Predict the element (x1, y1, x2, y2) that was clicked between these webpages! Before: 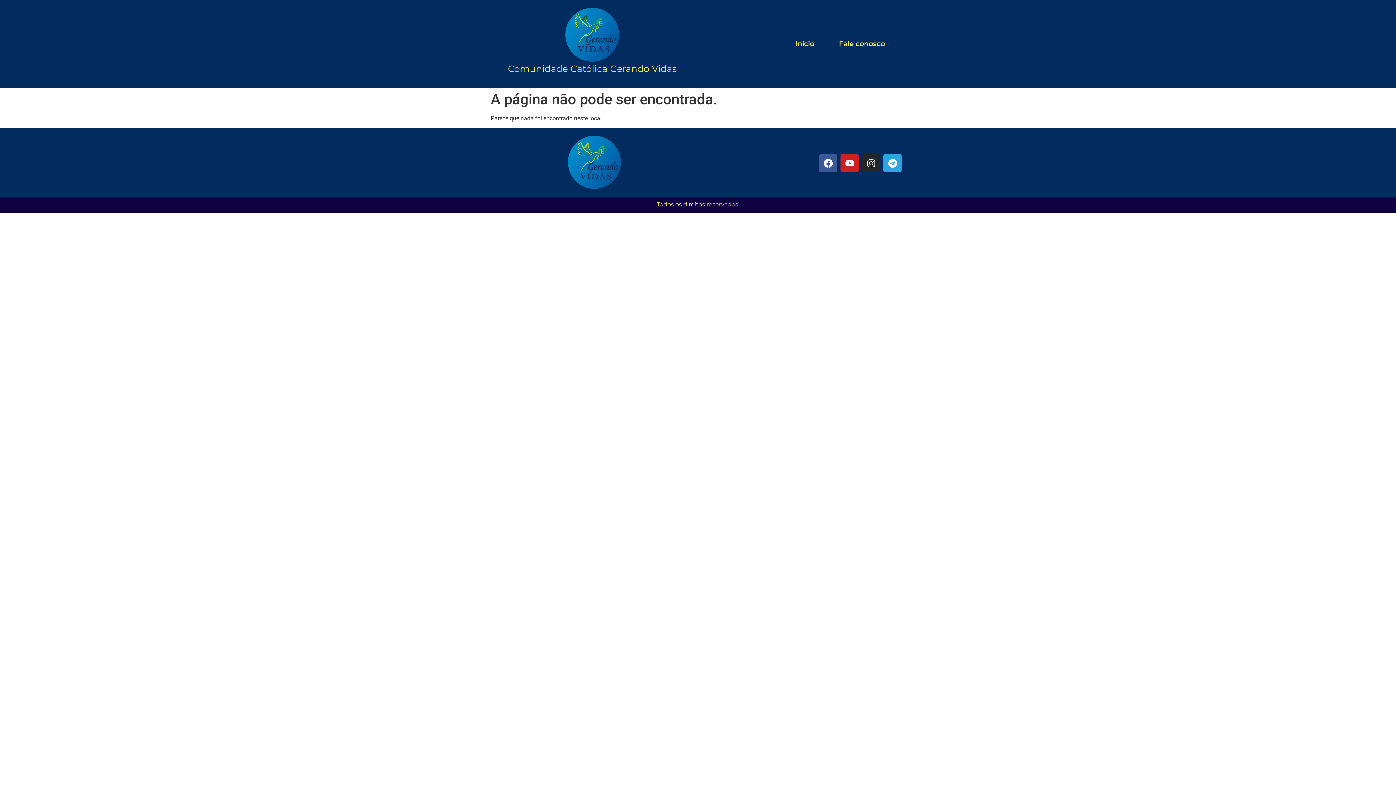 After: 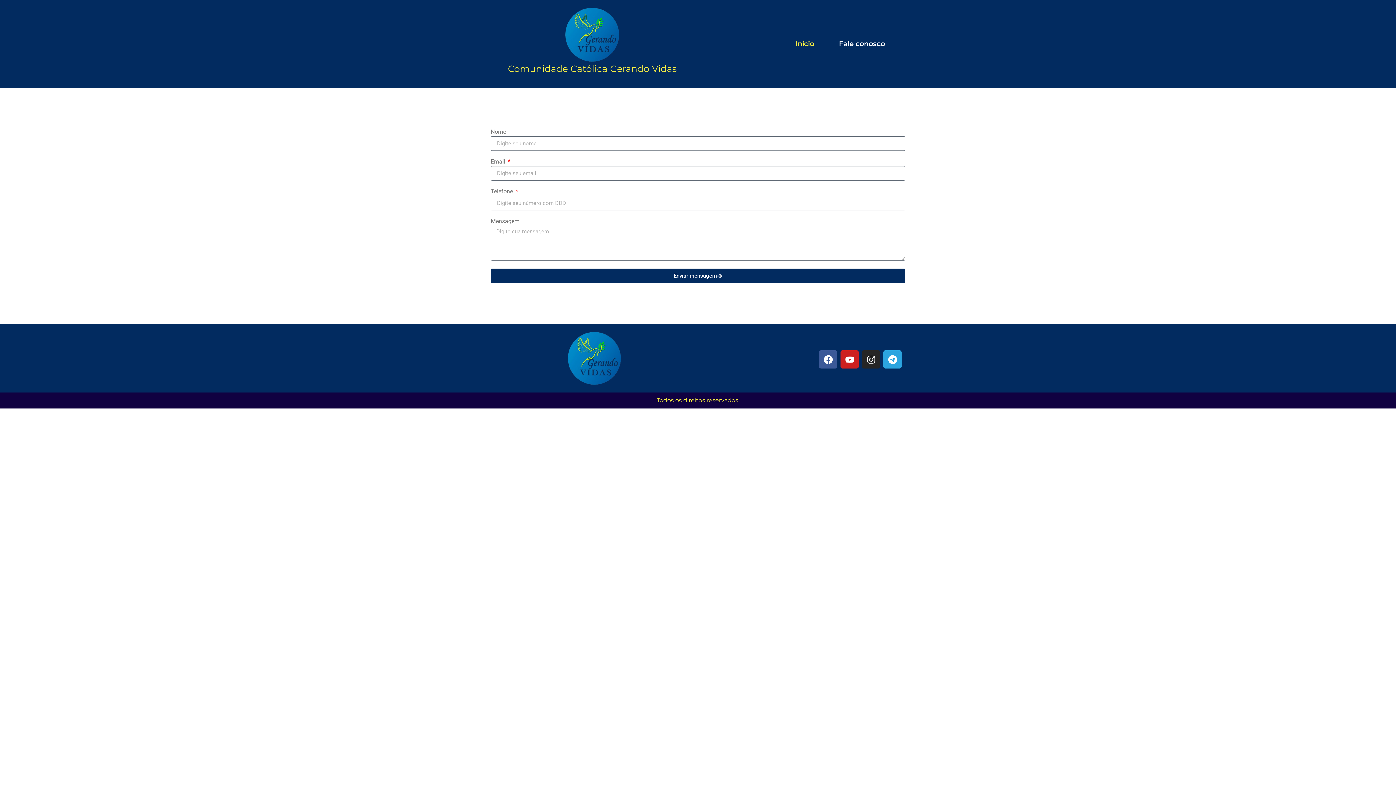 Action: bbox: (826, 32, 897, 56) label: Fale conosco